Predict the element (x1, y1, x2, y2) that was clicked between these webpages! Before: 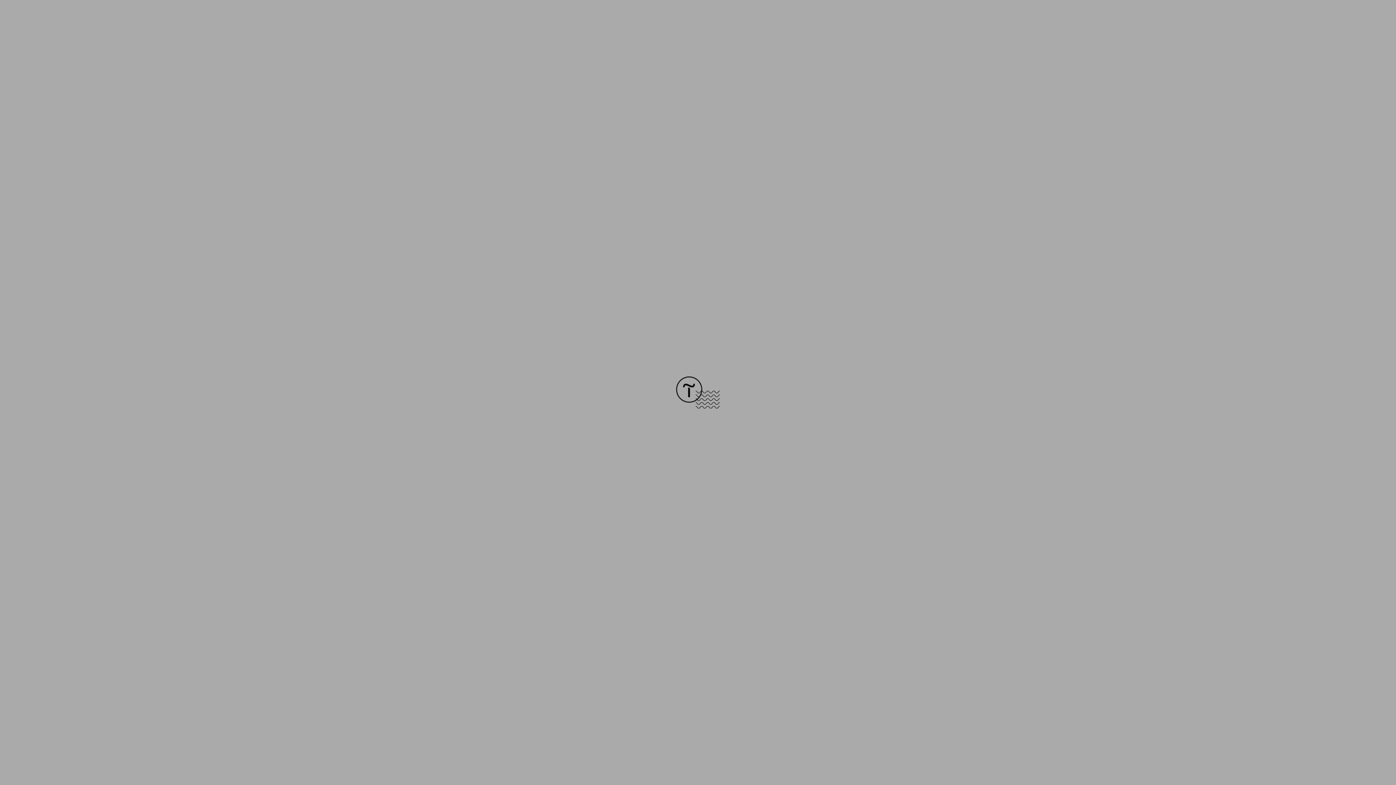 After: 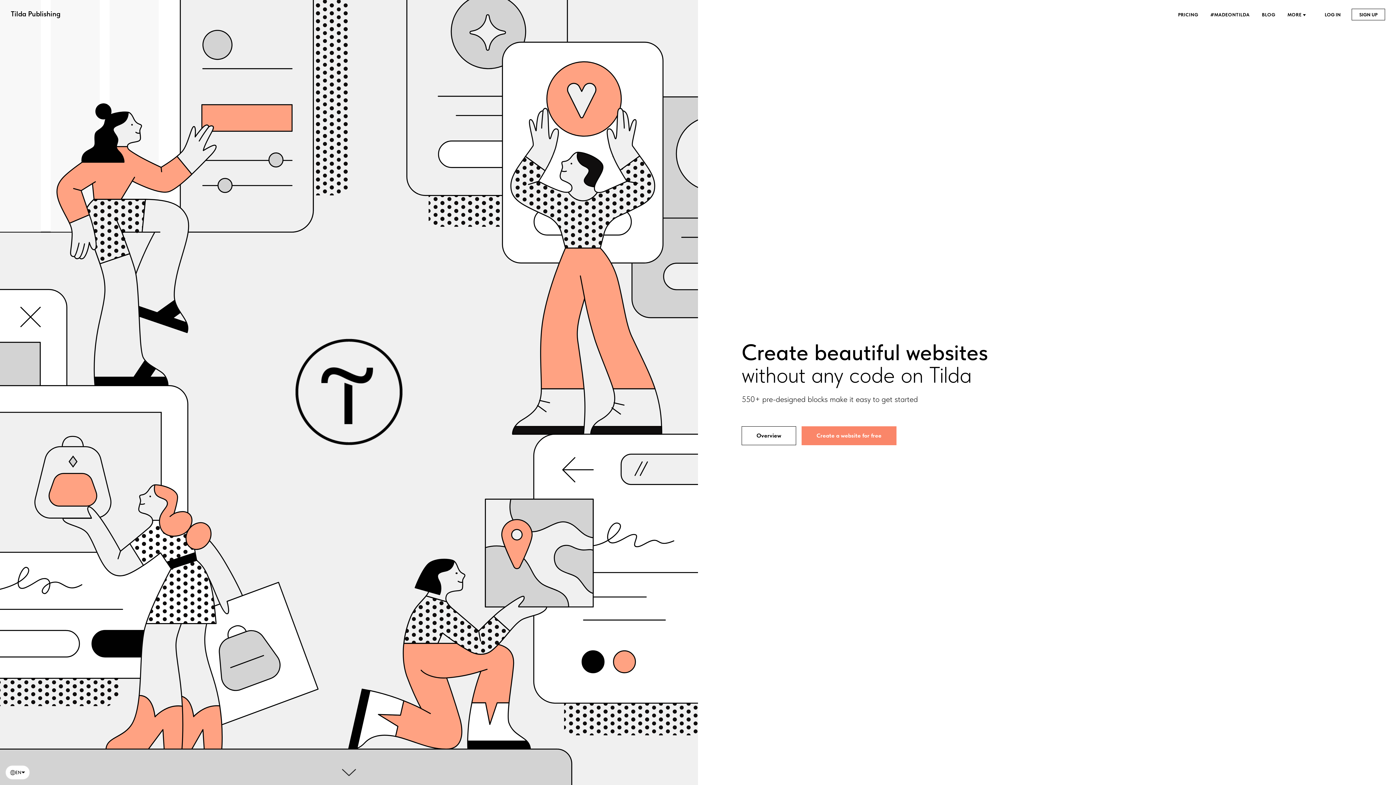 Action: bbox: (676, 403, 720, 409)